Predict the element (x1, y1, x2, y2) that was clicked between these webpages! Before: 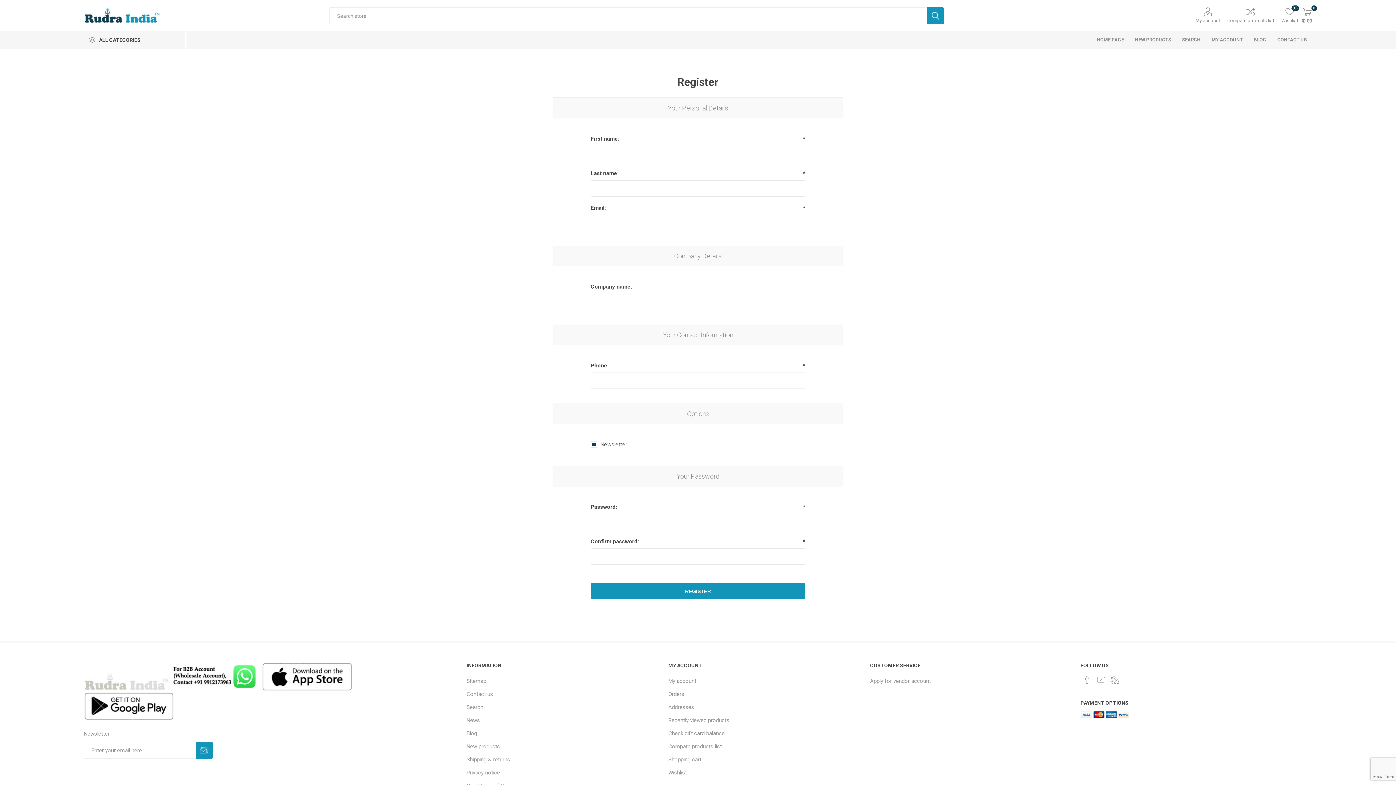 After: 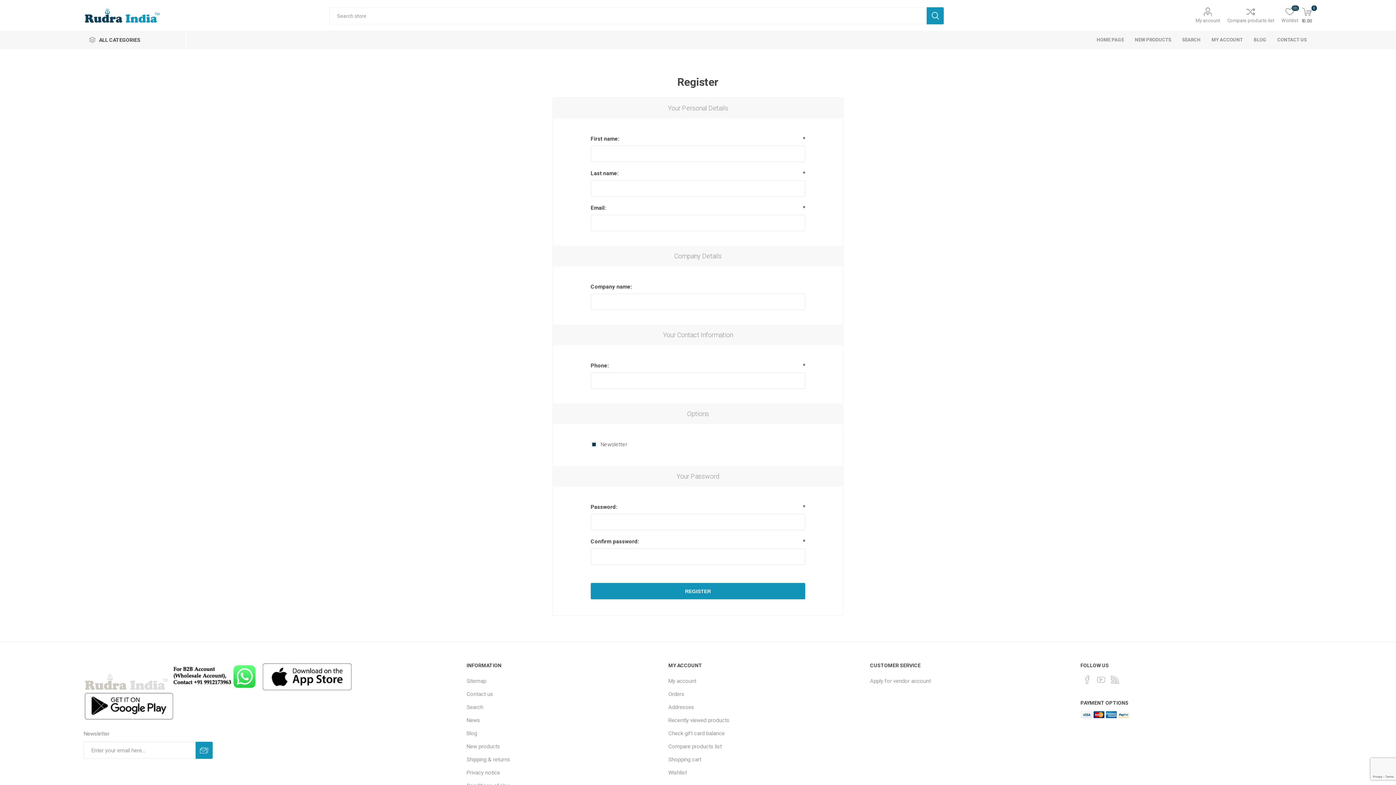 Action: bbox: (169, 687, 260, 692)